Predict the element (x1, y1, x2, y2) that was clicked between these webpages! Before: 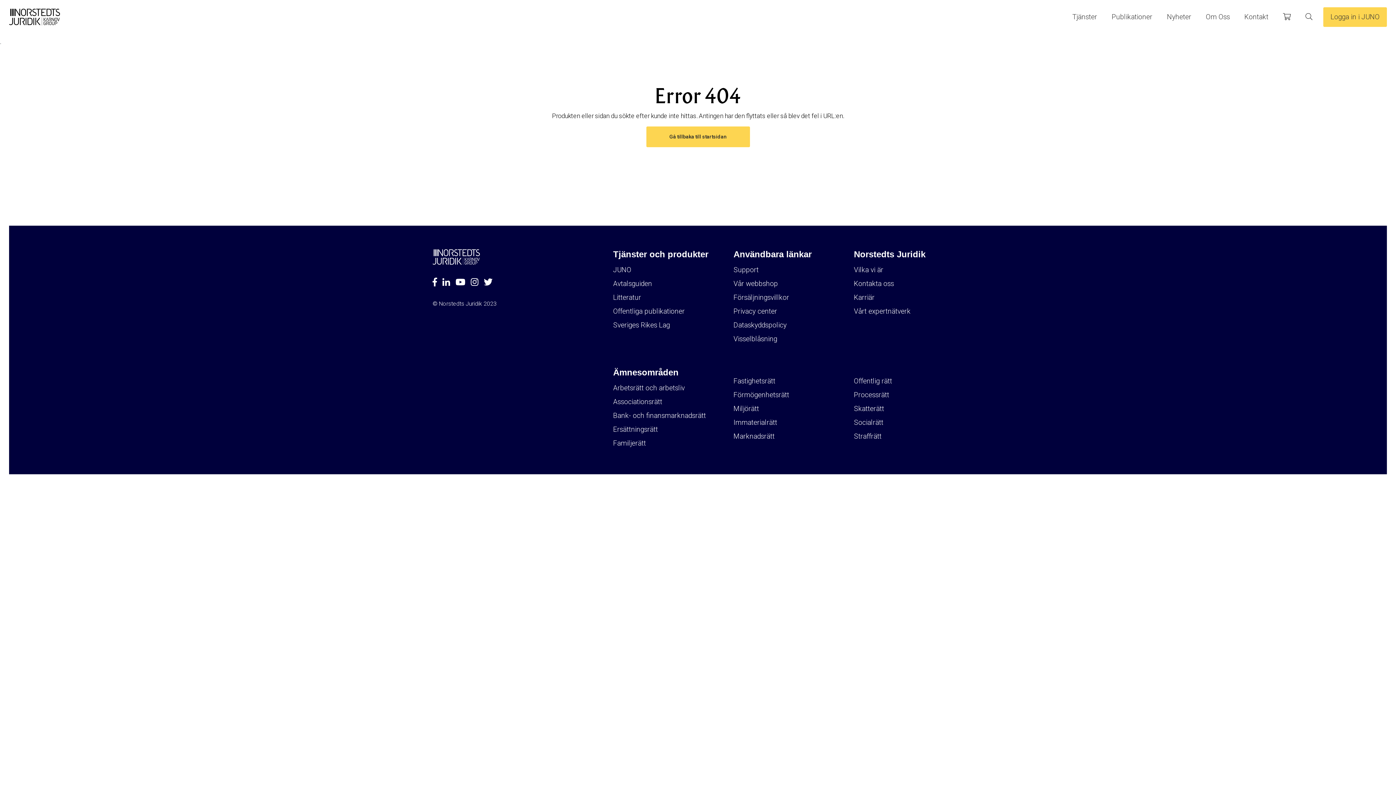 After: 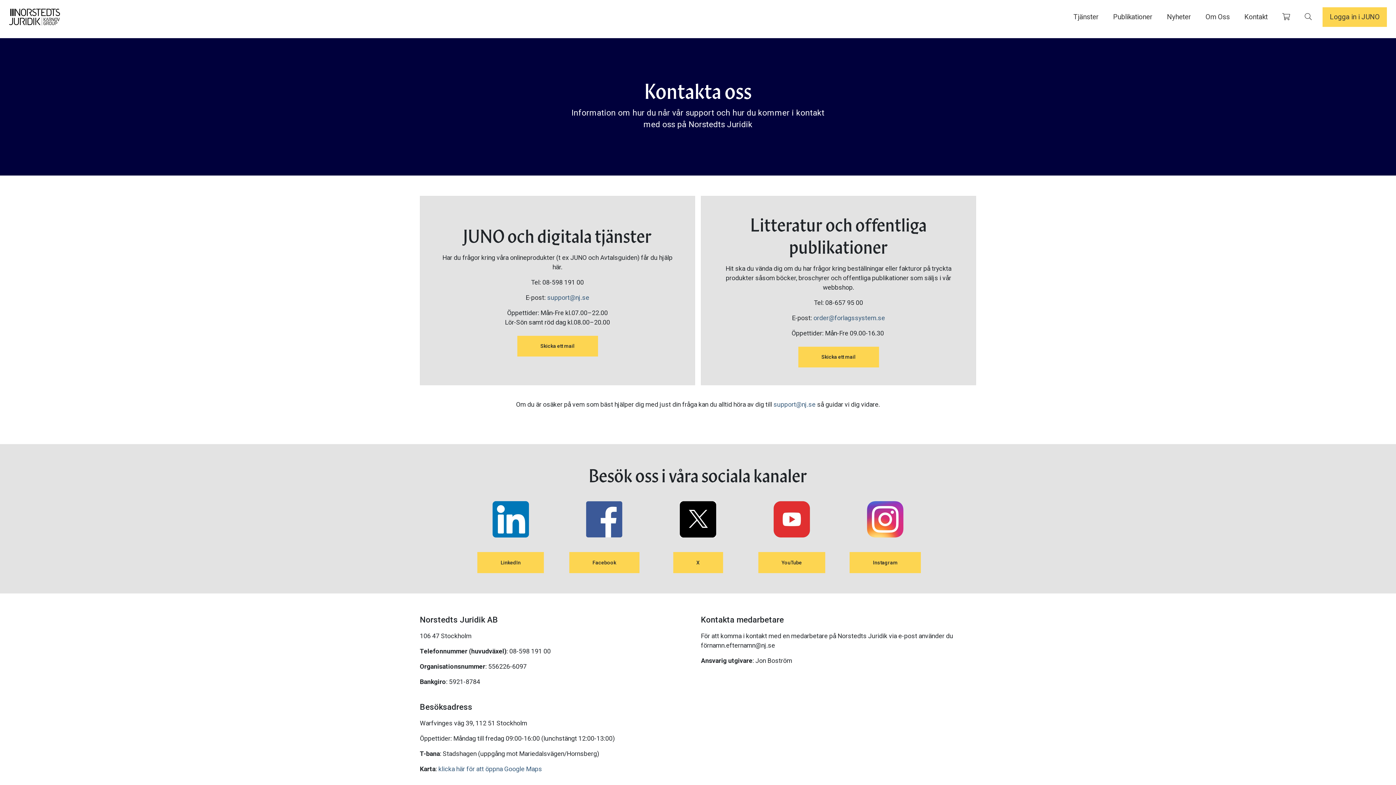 Action: label: Kontakta oss bbox: (854, 277, 894, 291)